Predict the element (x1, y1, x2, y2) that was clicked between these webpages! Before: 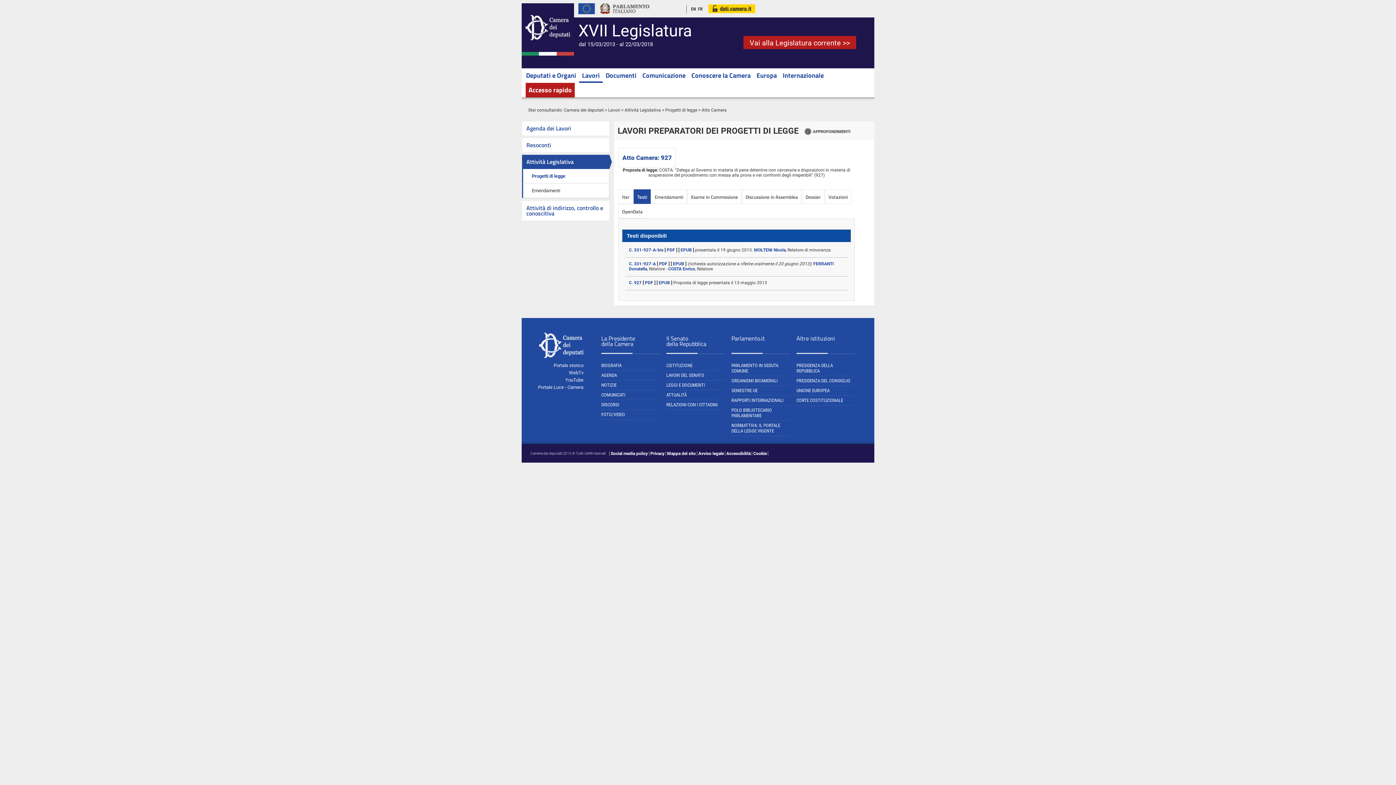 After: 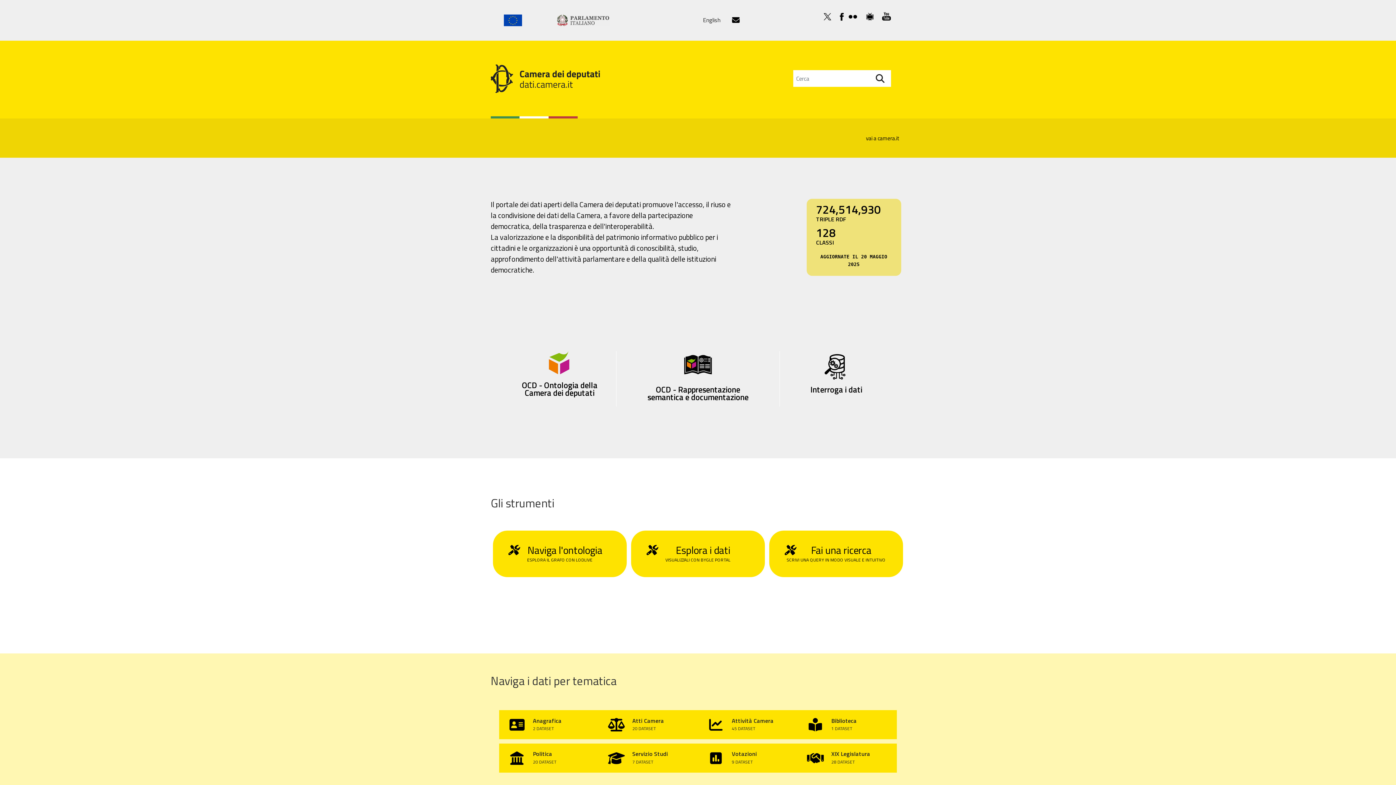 Action: bbox: (702, 0, 755, 17)